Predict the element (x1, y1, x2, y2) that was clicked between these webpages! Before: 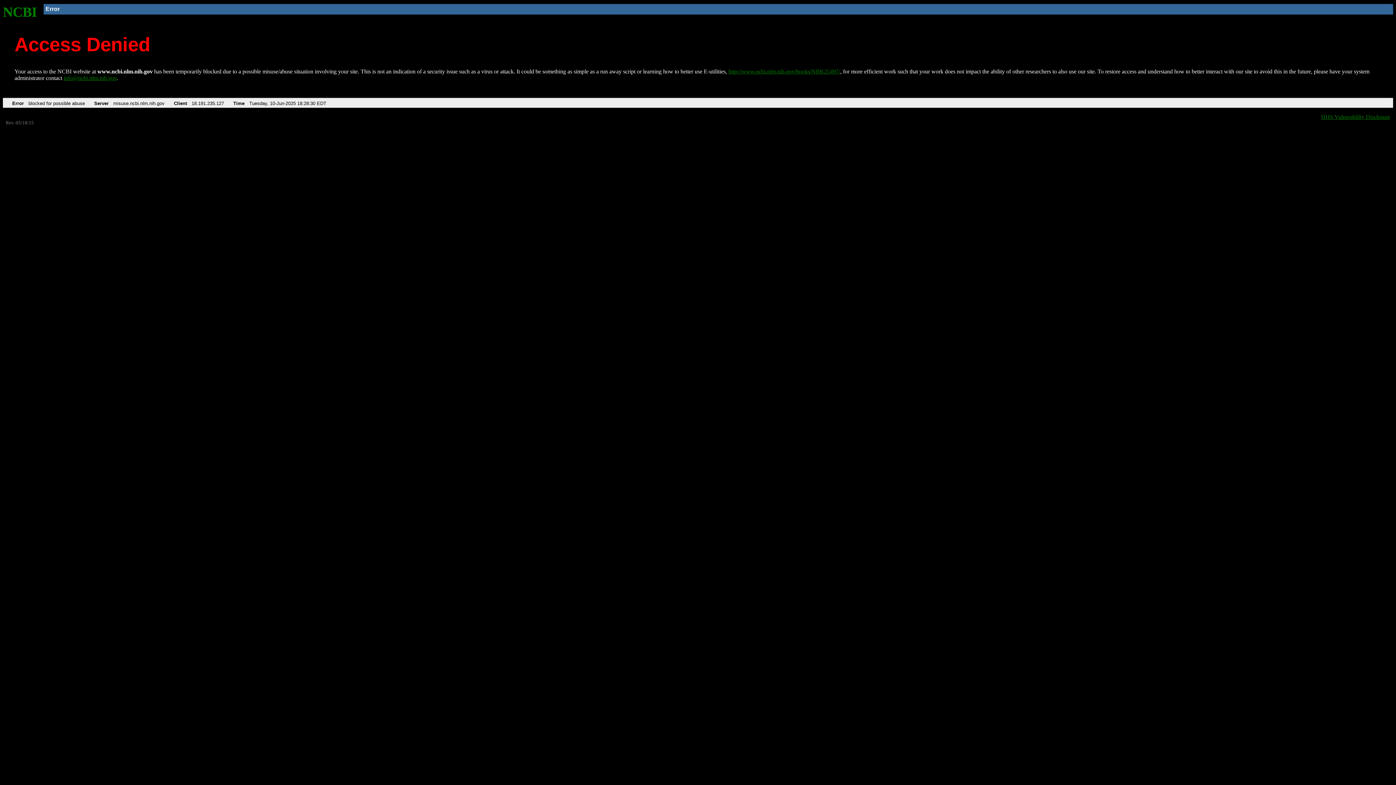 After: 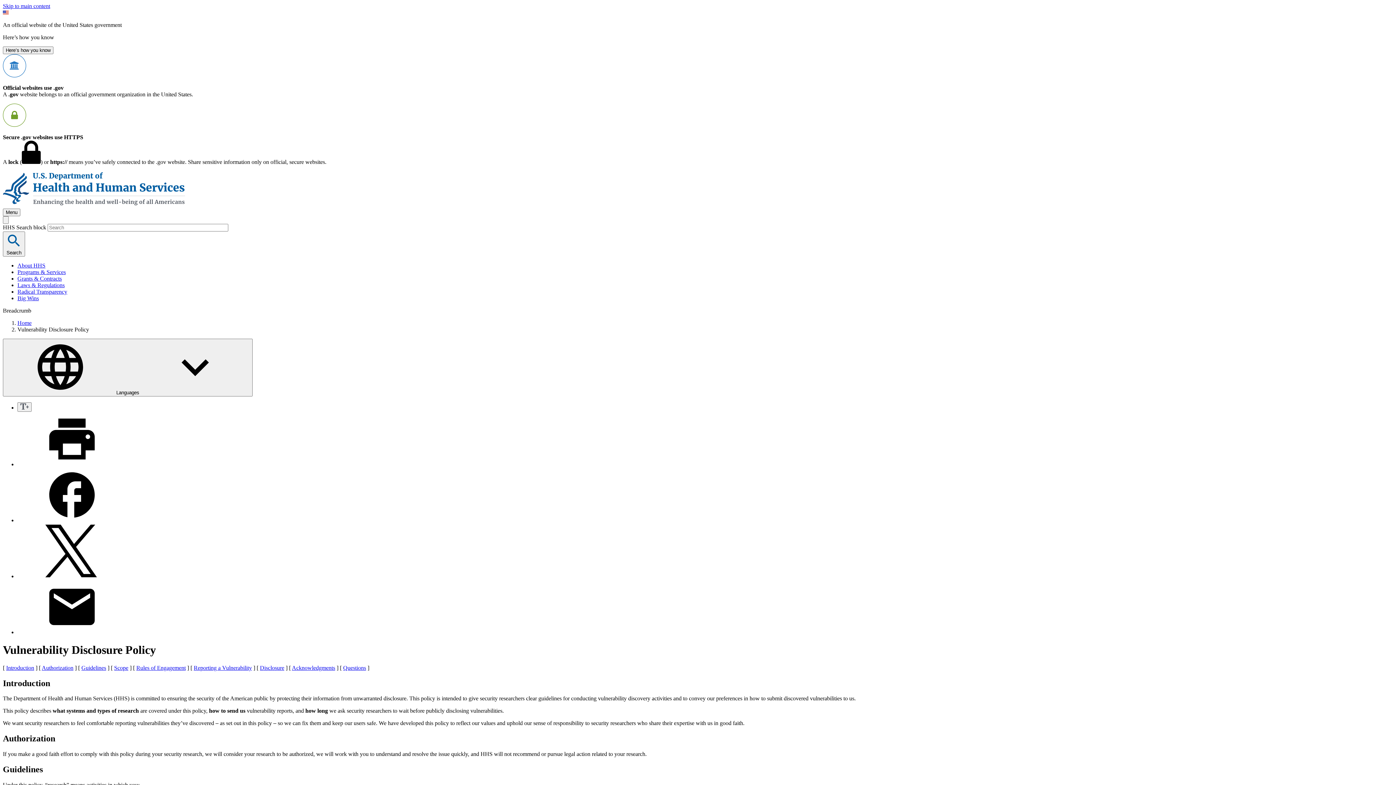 Action: bbox: (1321, 113, 1390, 119) label: HHS Vulnerability Disclosure